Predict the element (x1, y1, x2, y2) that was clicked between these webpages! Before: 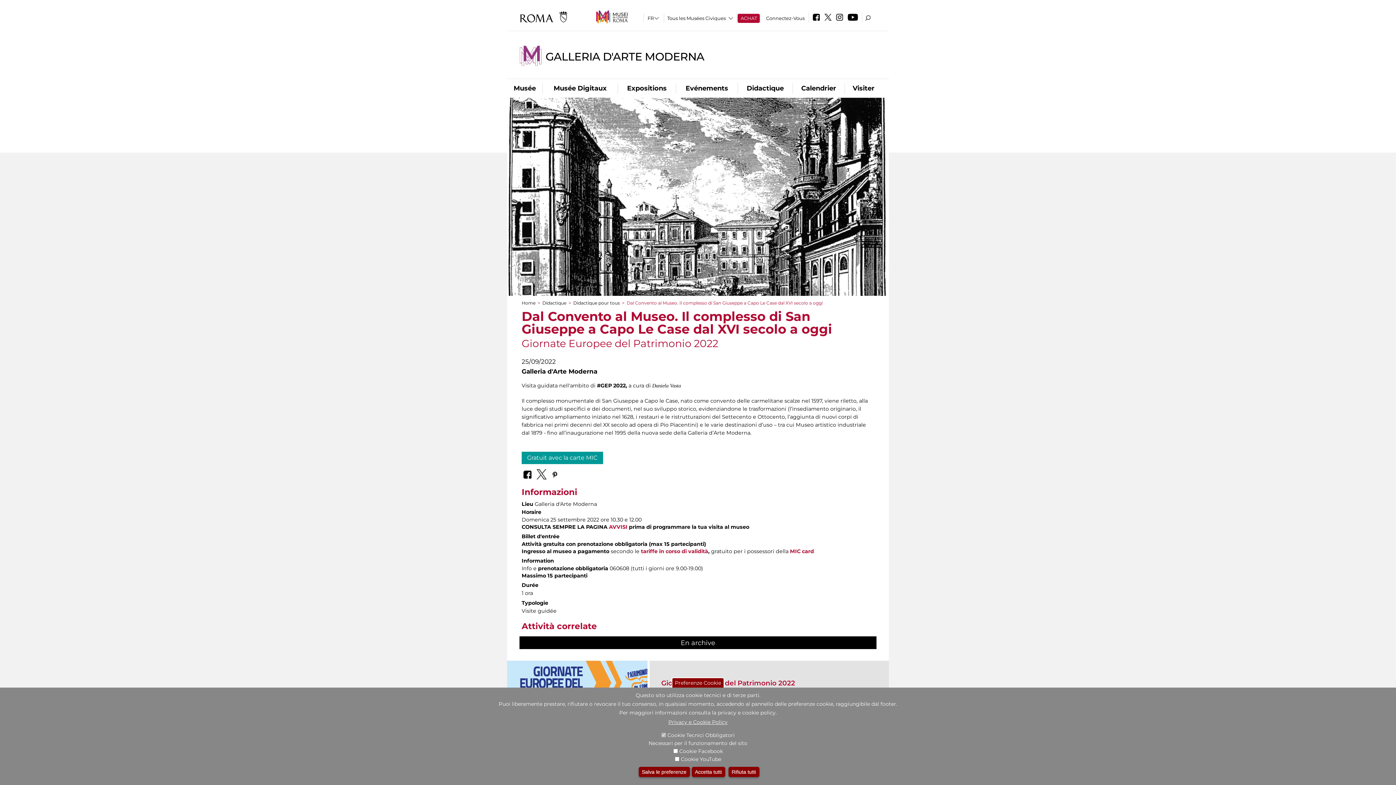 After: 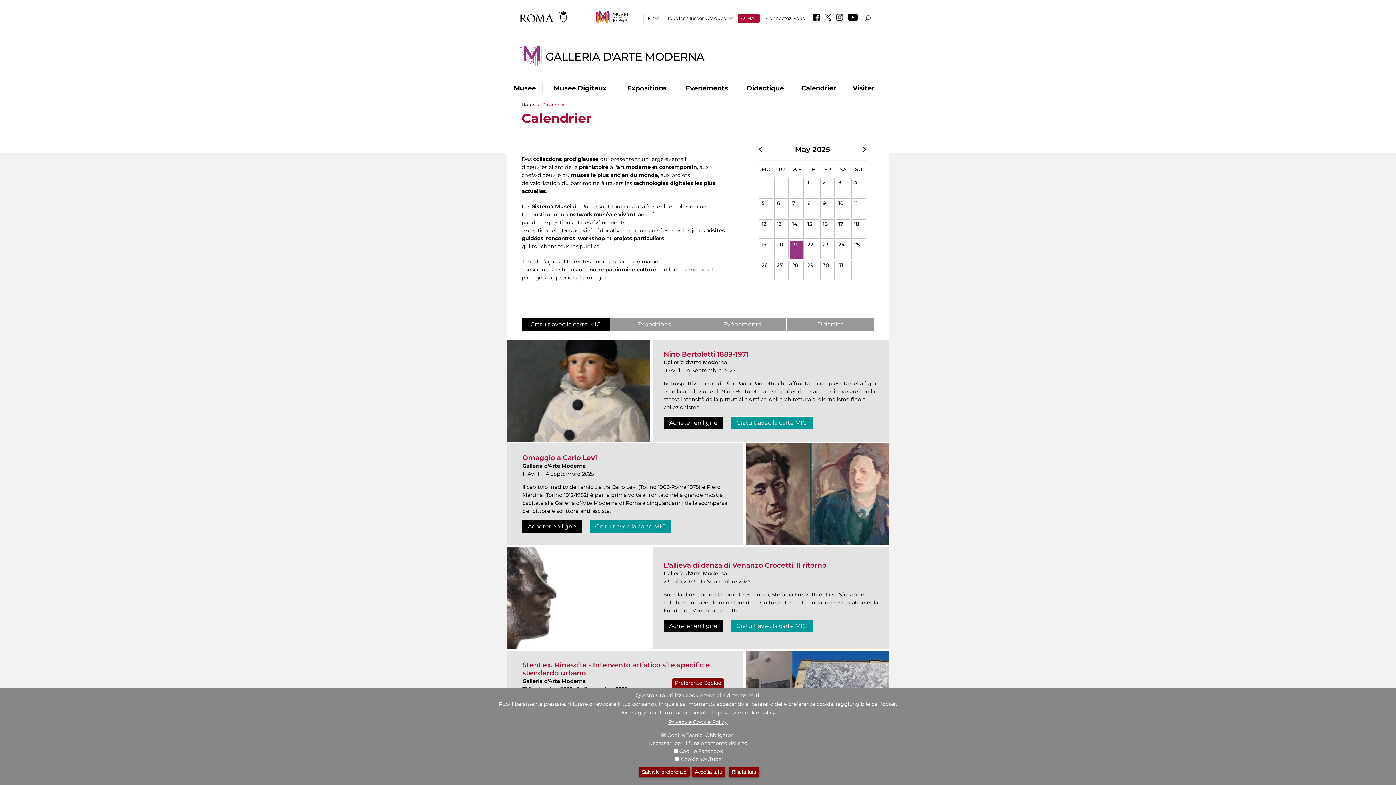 Action: label: Calendrier bbox: (793, 83, 844, 93)